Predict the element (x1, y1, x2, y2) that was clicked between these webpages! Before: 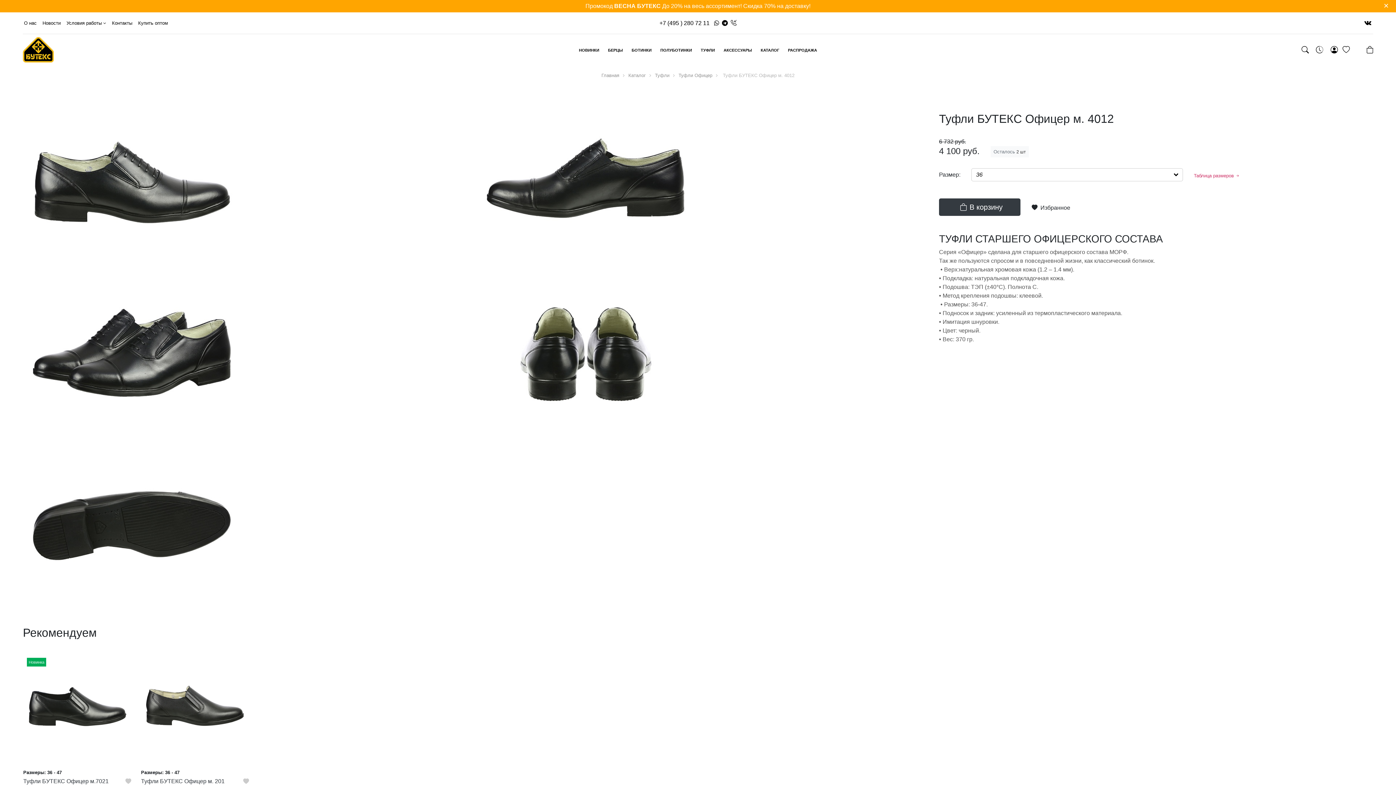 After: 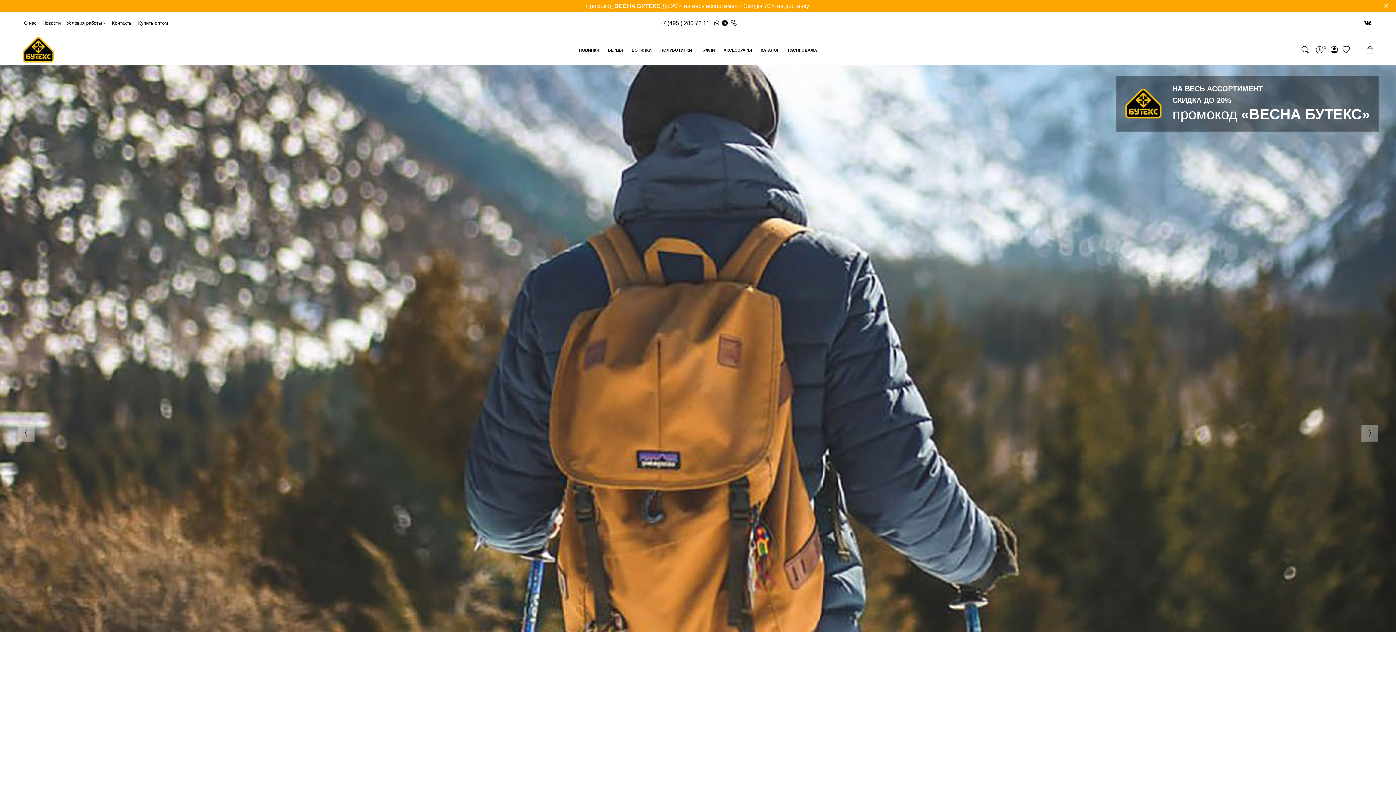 Action: bbox: (22, 46, 53, 52)